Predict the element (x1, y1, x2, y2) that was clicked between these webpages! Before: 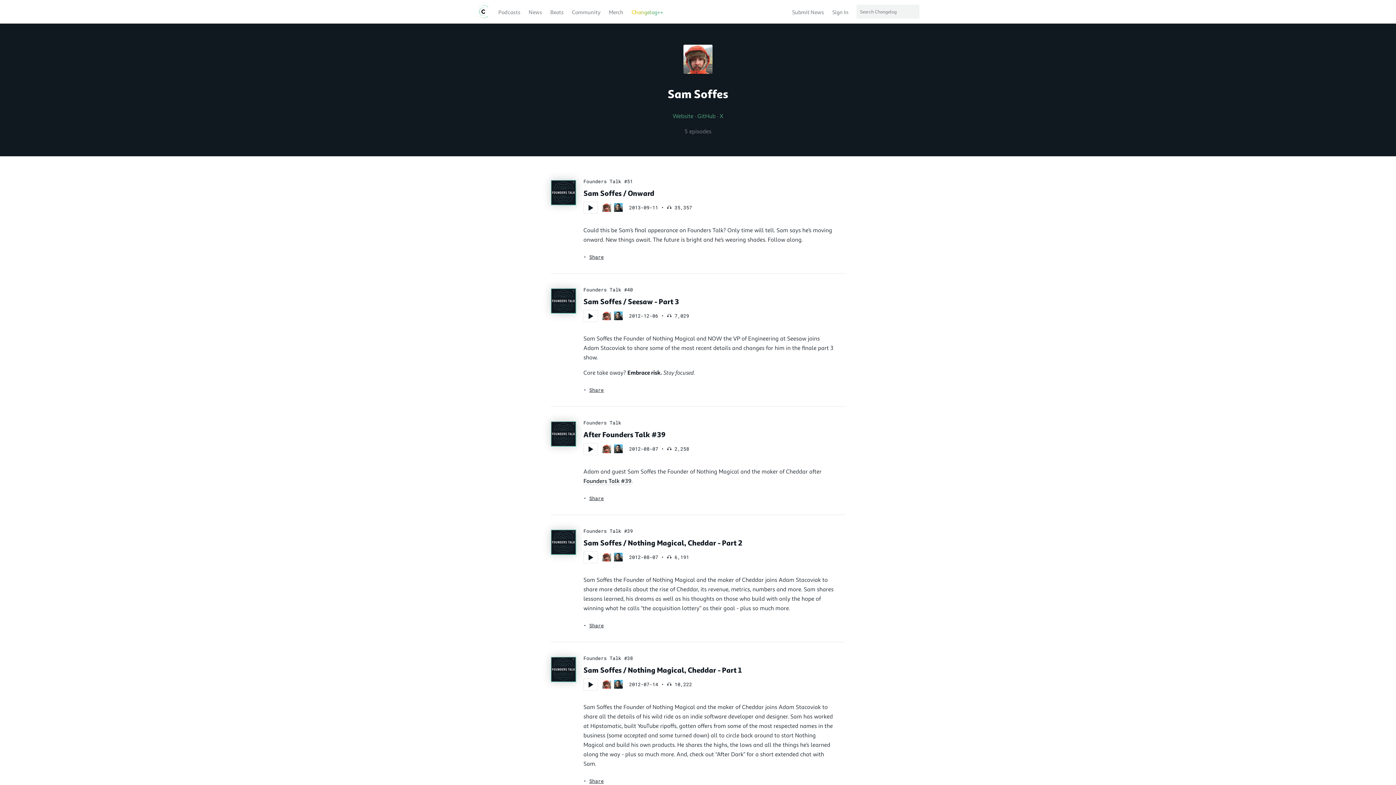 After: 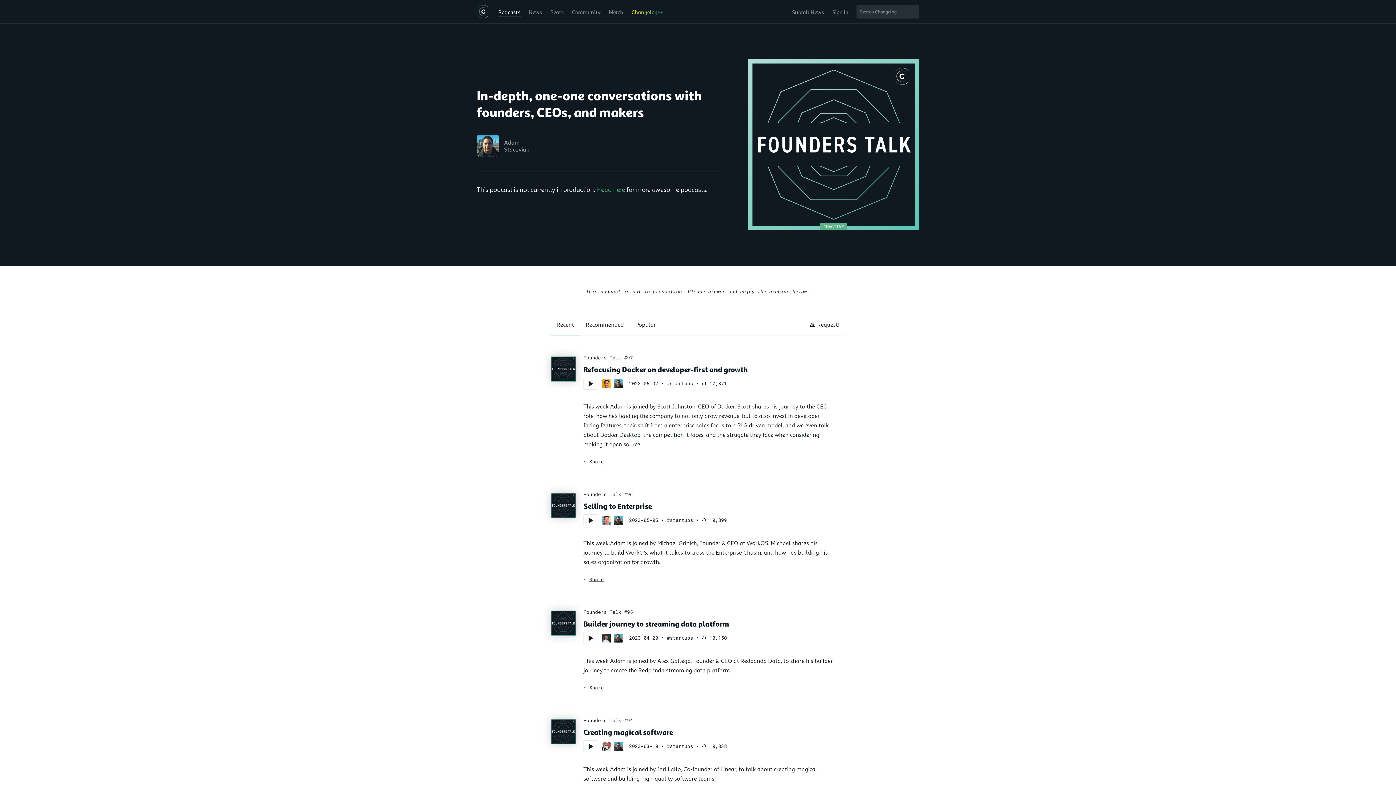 Action: bbox: (550, 288, 576, 313)